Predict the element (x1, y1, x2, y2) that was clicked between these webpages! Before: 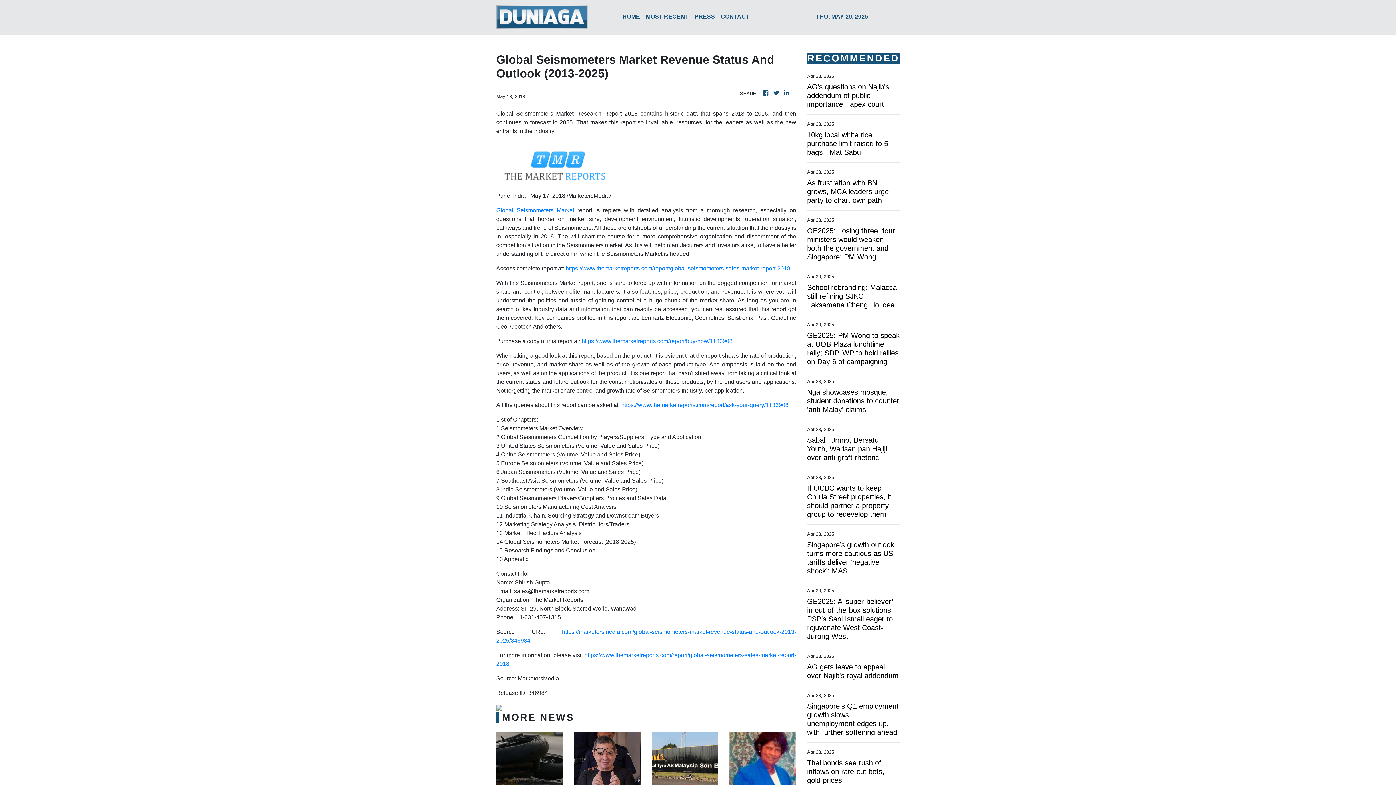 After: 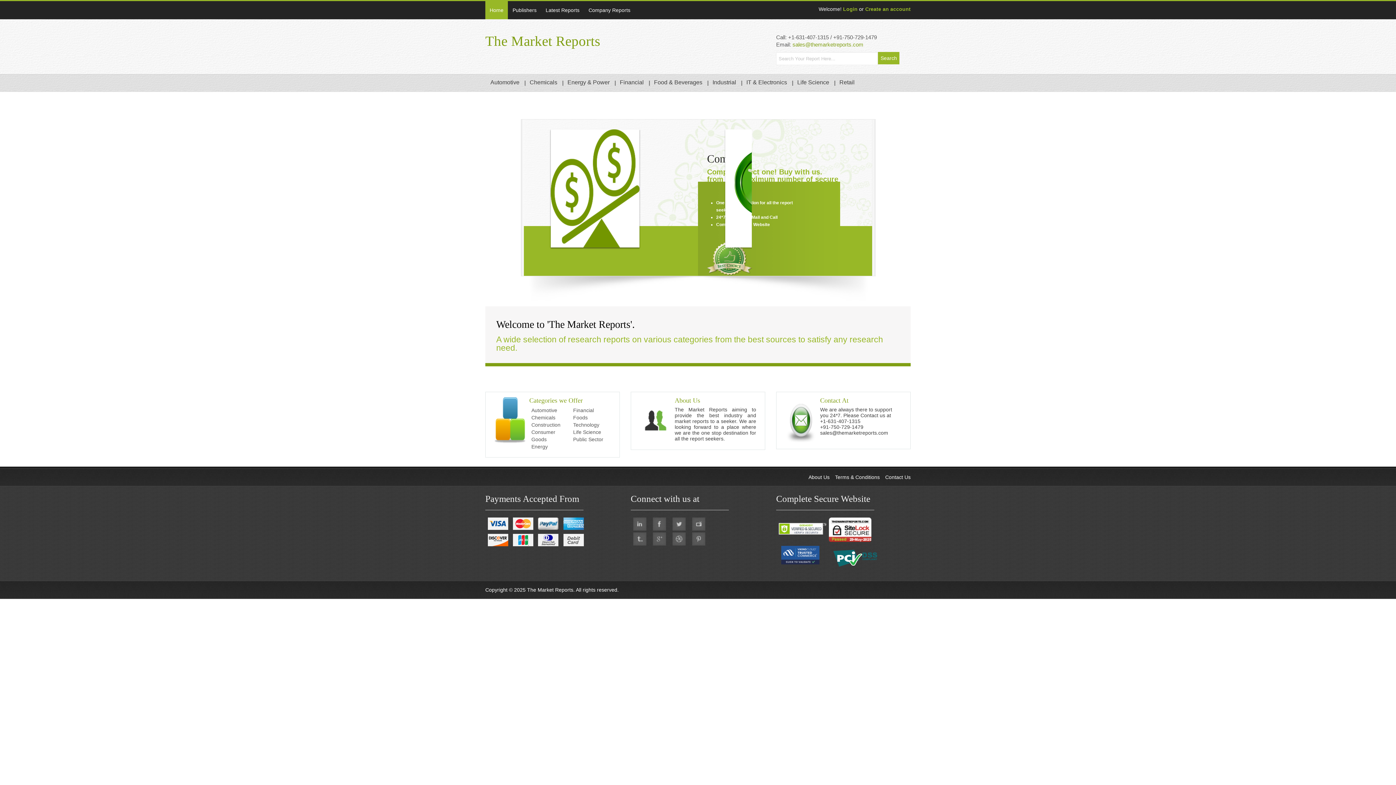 Action: bbox: (621, 402, 788, 408) label: https://www.themarketreports.com/report/ask-your-query/1136908